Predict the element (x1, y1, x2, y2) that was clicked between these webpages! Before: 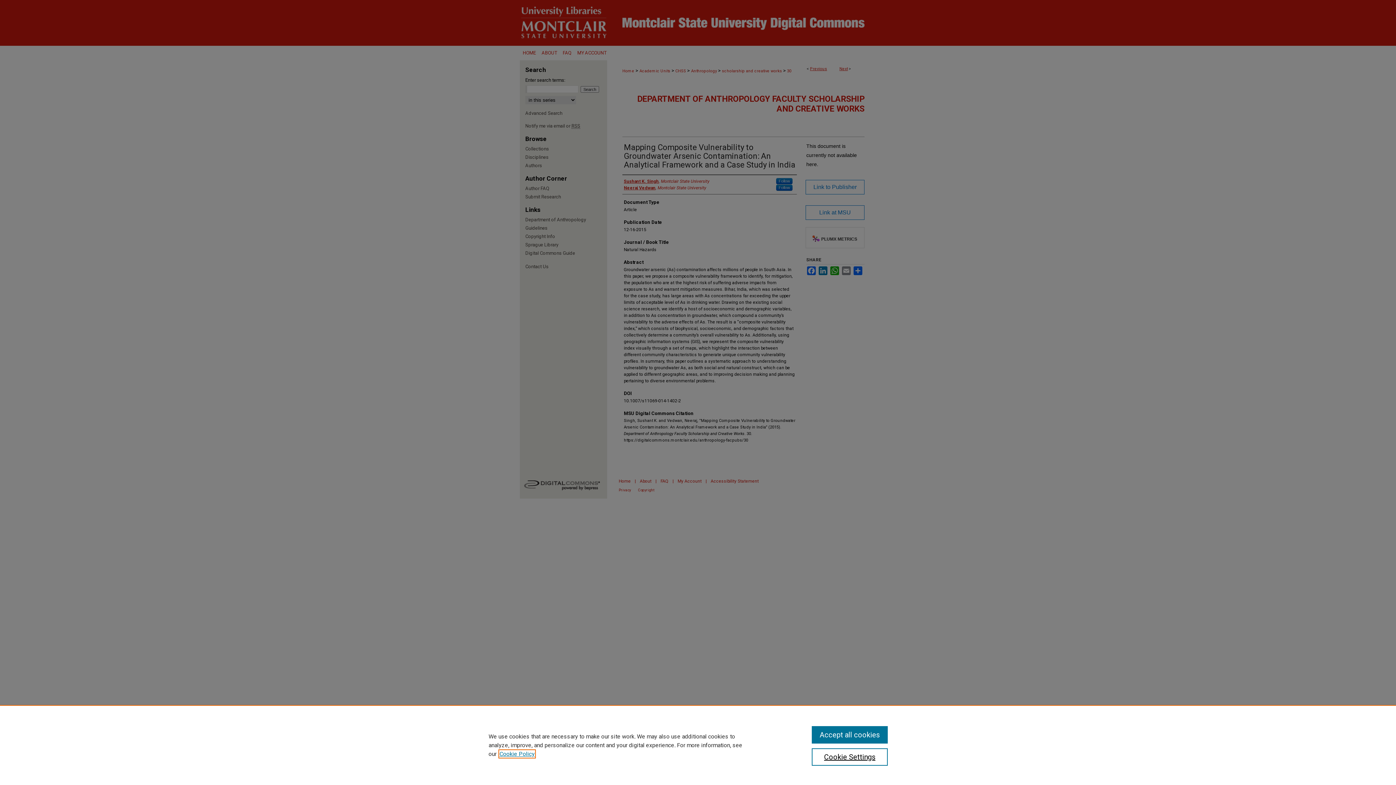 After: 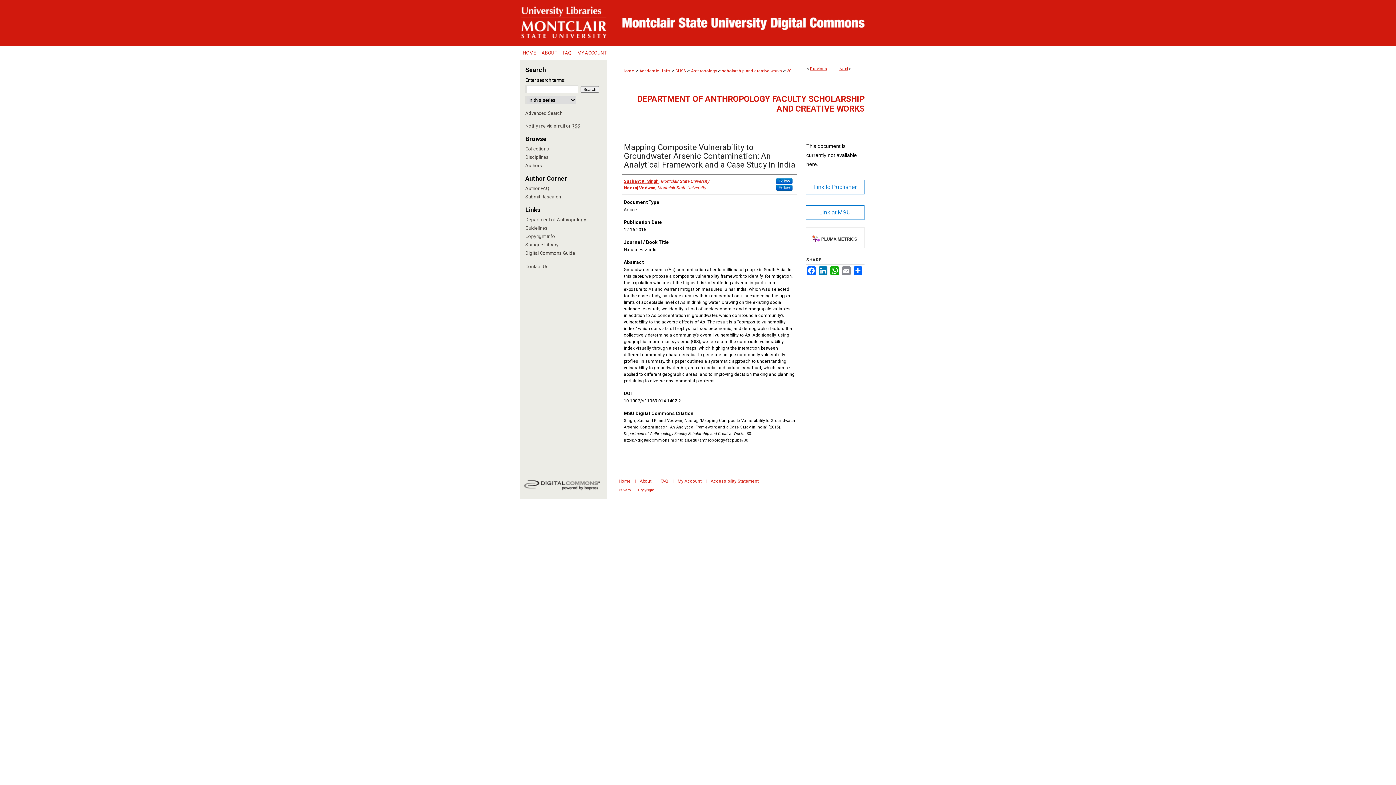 Action: bbox: (811, 726, 887, 744) label: Accept all cookies